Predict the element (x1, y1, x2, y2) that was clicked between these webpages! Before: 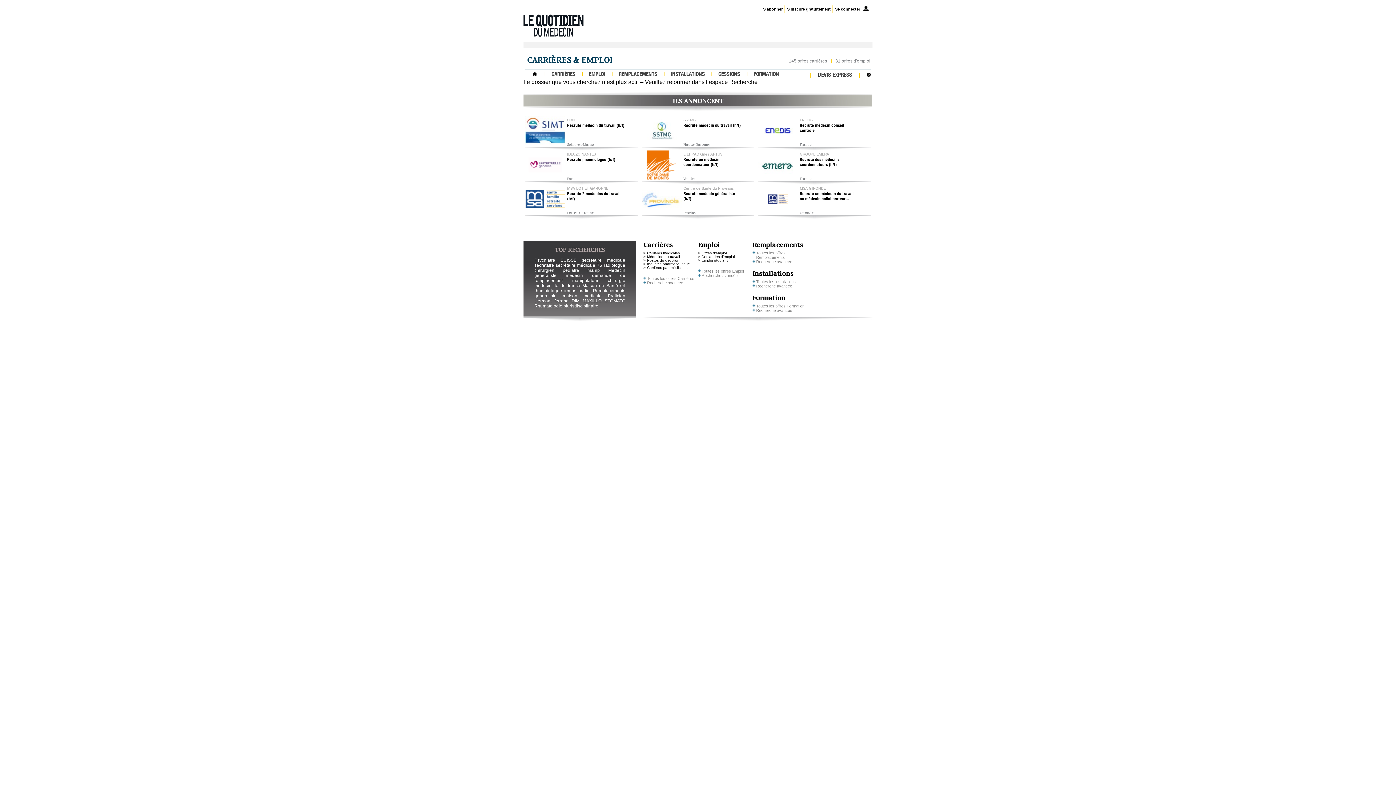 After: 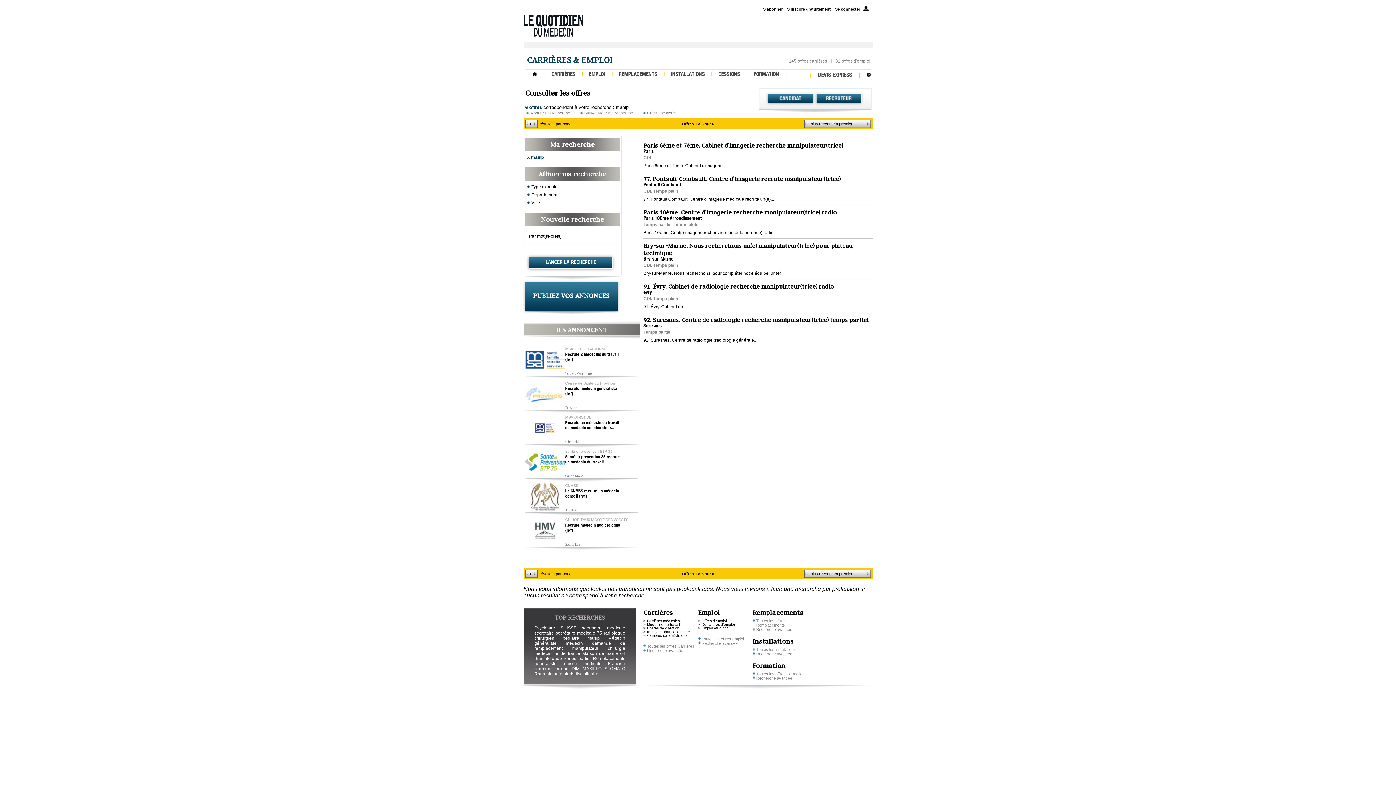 Action: label: manip bbox: (587, 267, 600, 273)